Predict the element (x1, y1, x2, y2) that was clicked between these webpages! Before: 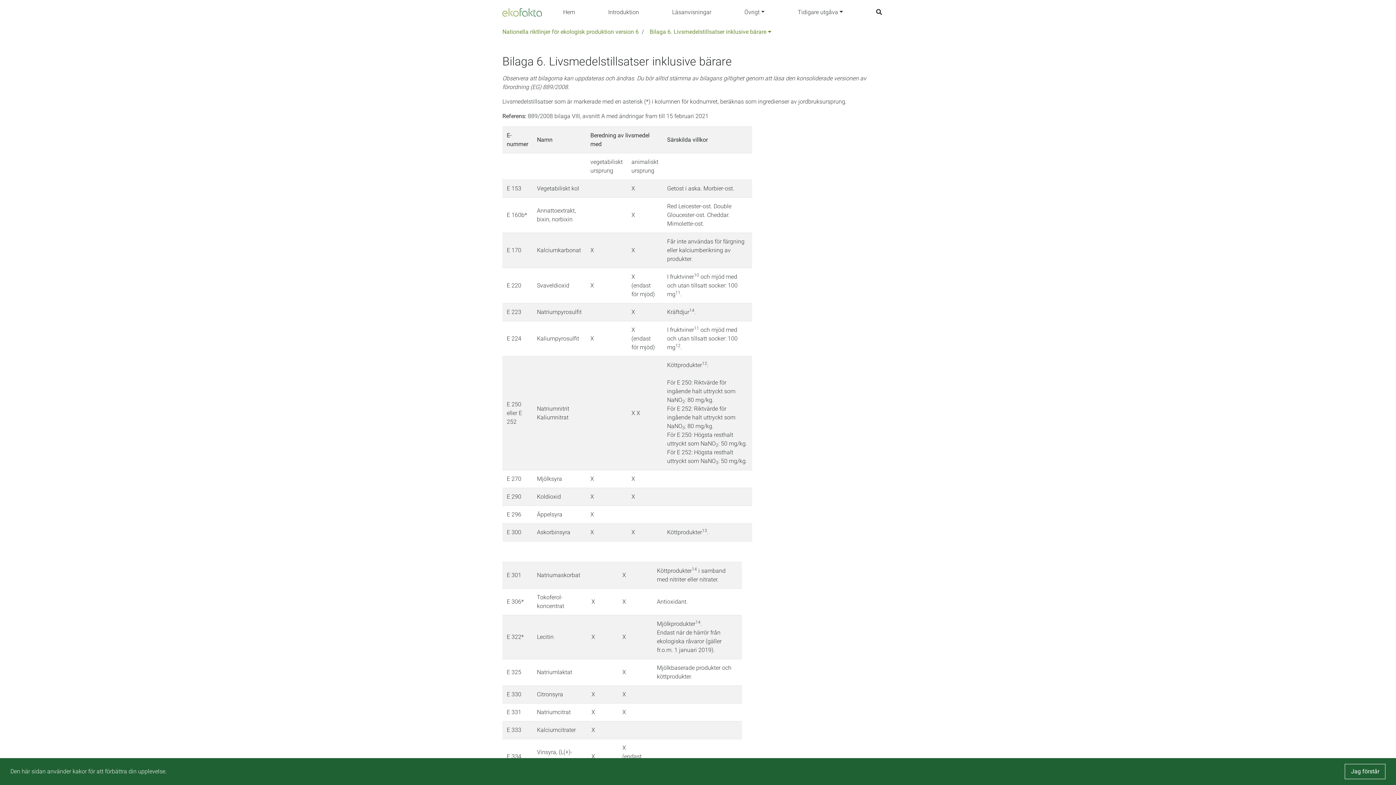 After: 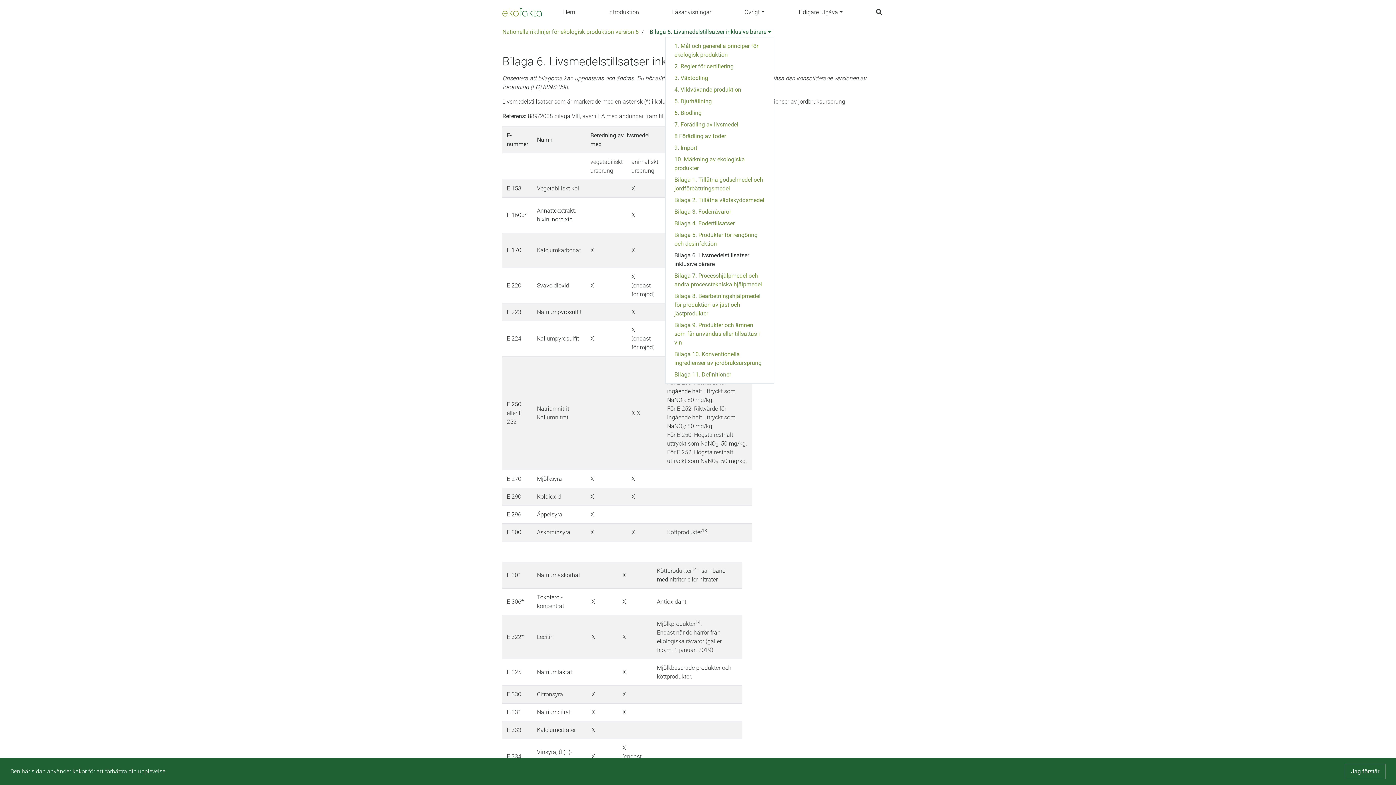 Action: label: Bilaga 6. Livsmedelstillsatser inklusive bärare  bbox: (646, 27, 774, 36)